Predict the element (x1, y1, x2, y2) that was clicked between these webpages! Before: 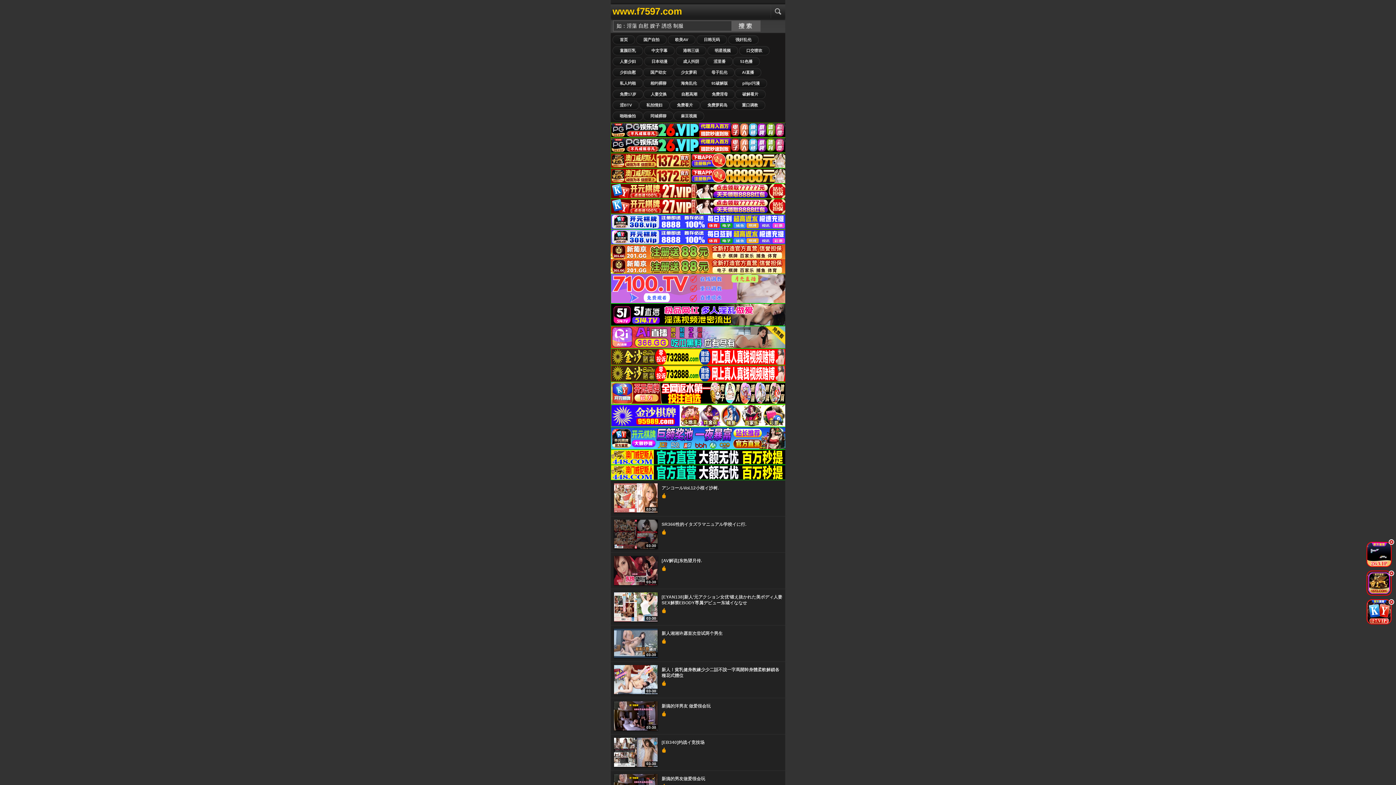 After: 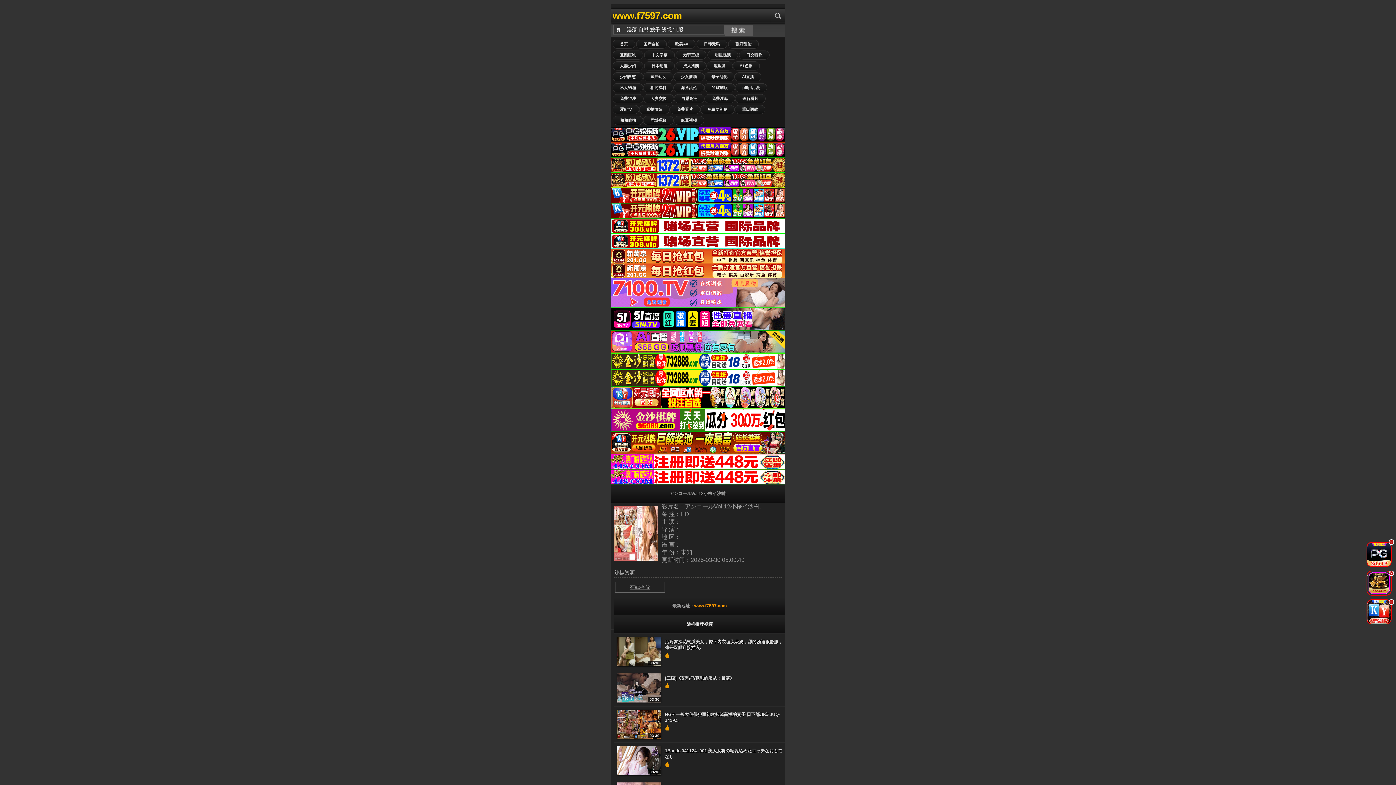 Action: bbox: (661, 485, 718, 490) label: アンコールVol.12小桜イ沙树.